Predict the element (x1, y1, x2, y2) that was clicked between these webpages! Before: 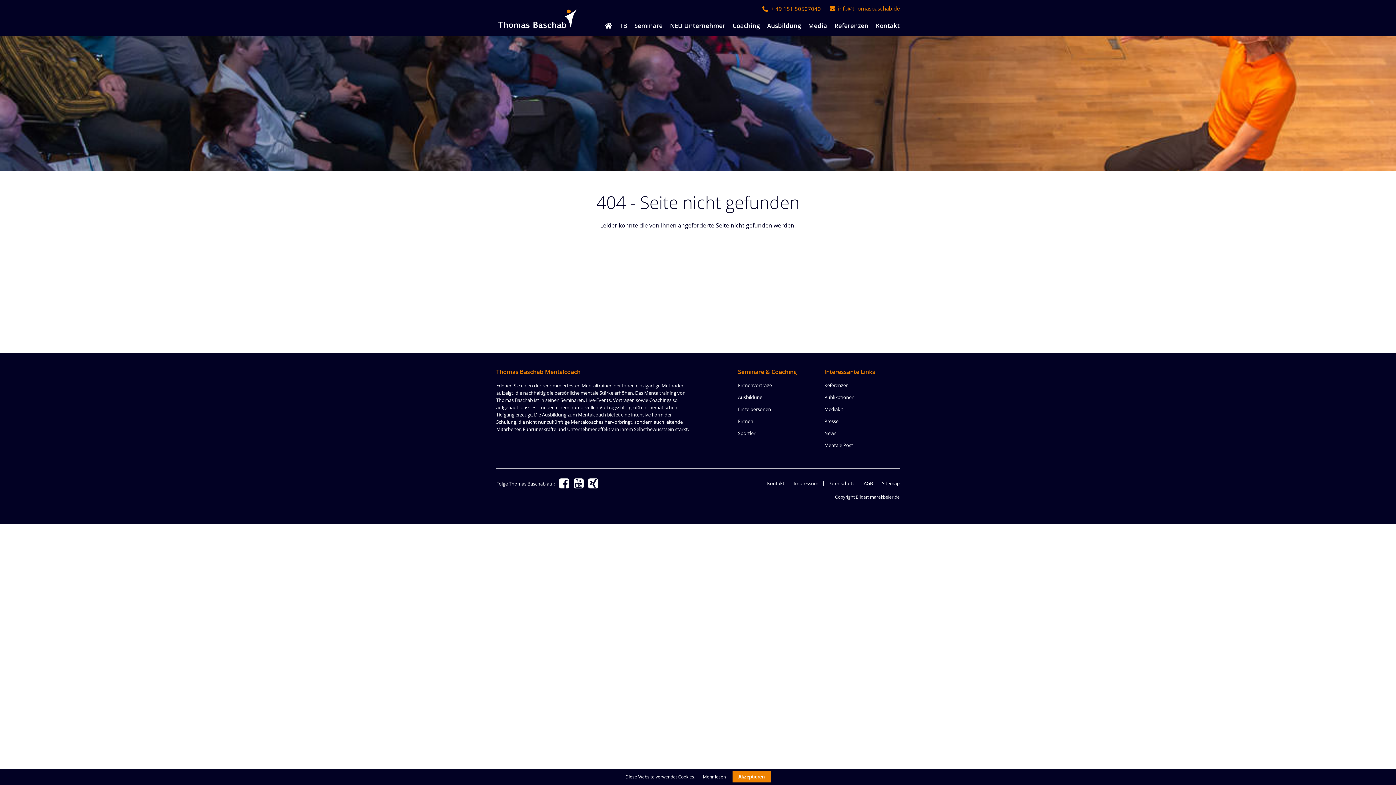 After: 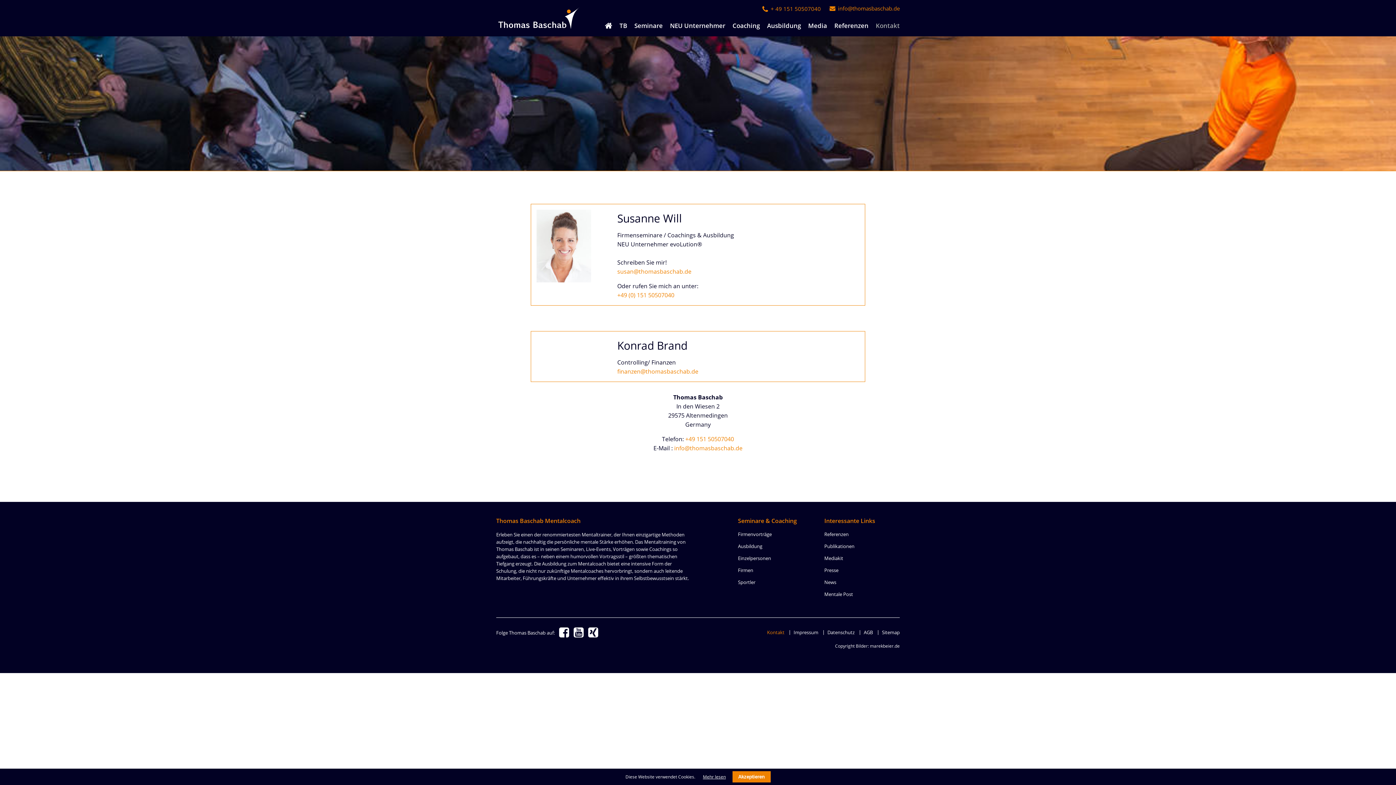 Action: bbox: (876, 22, 900, 28) label: Kontakt